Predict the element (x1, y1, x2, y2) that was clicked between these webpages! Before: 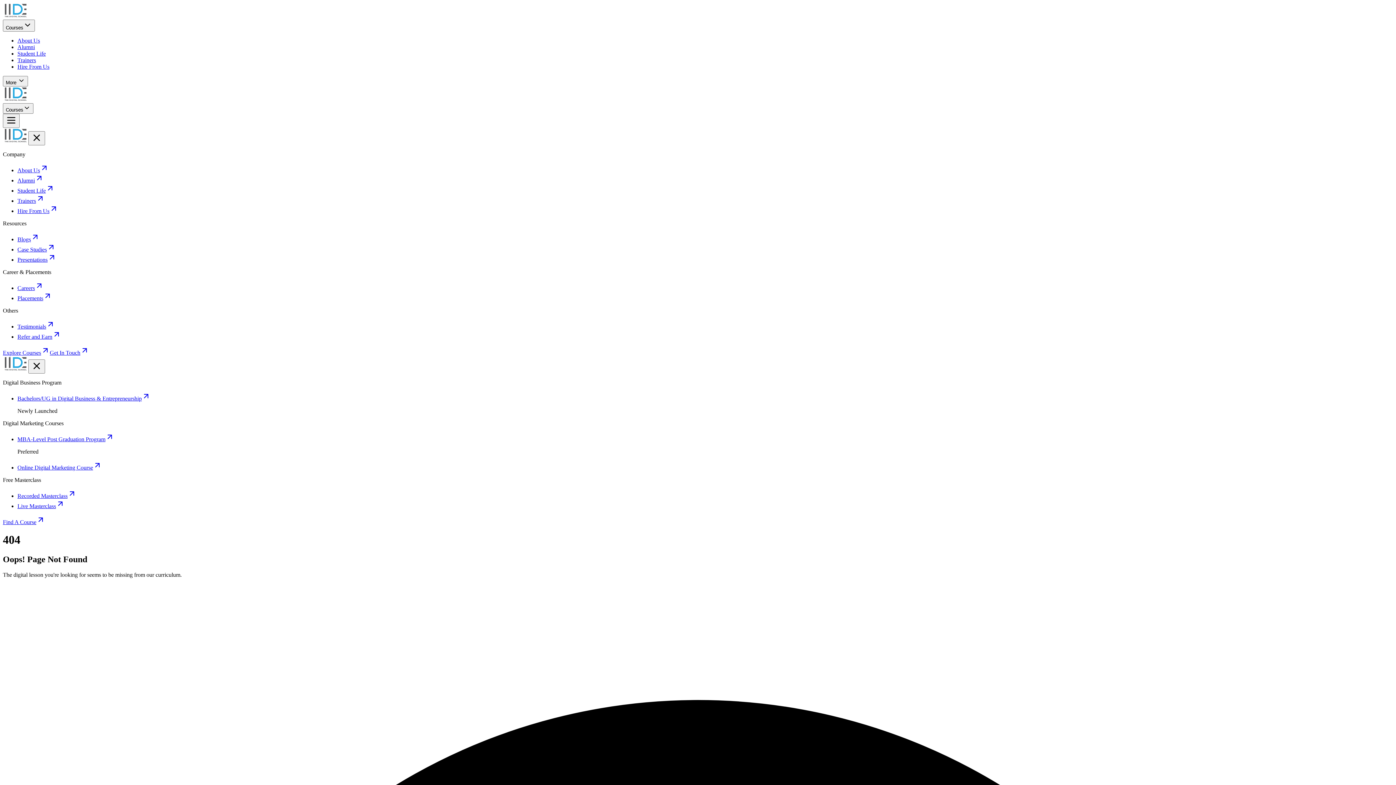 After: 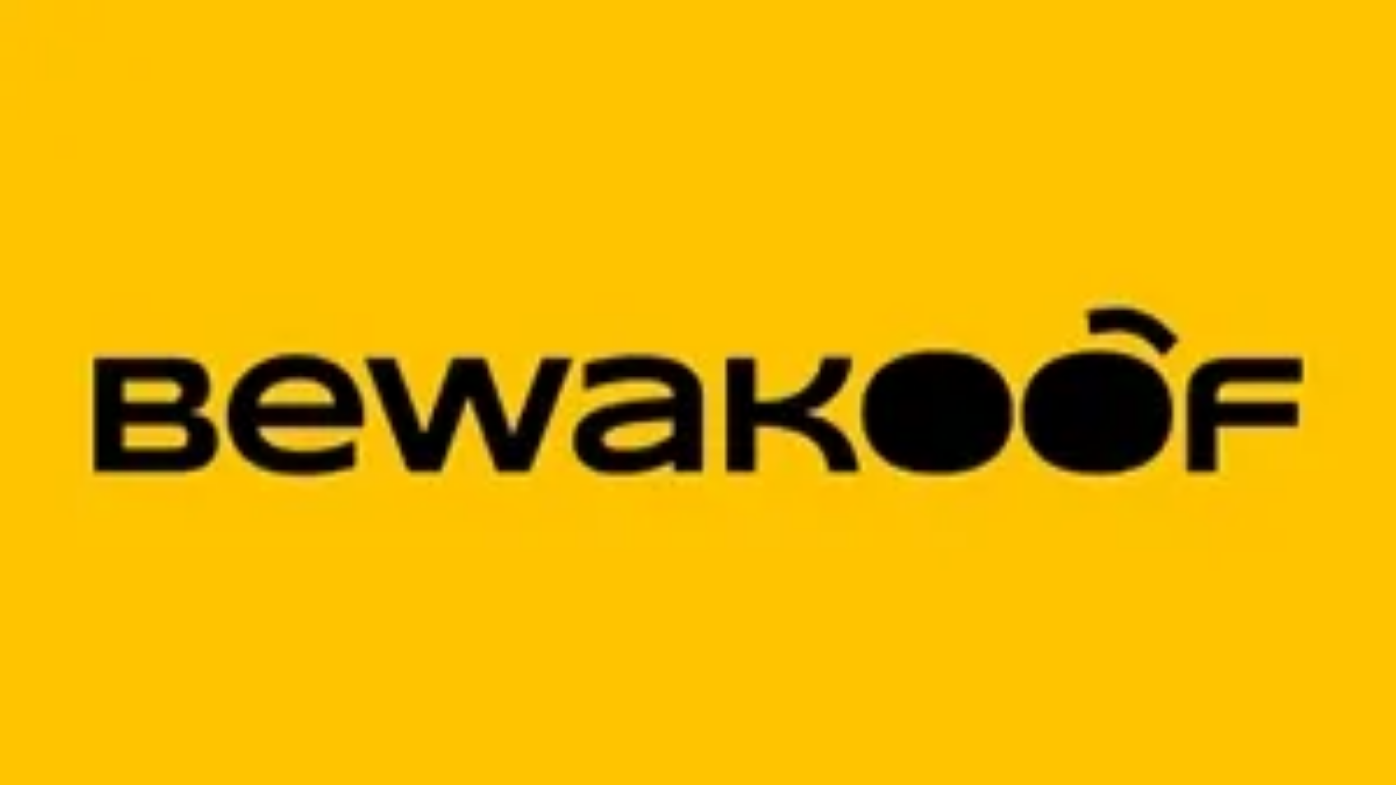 Action: bbox: (2, 96, 28, 102)